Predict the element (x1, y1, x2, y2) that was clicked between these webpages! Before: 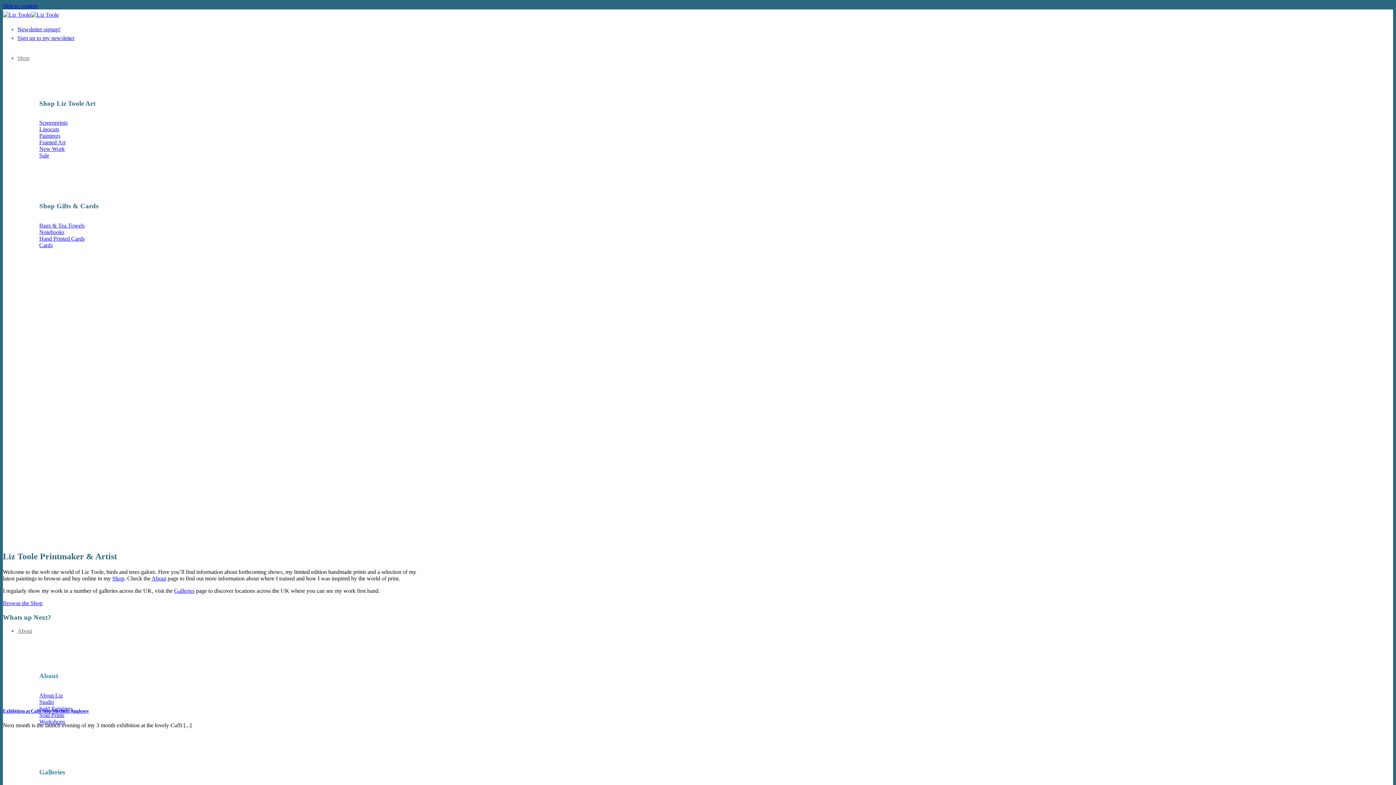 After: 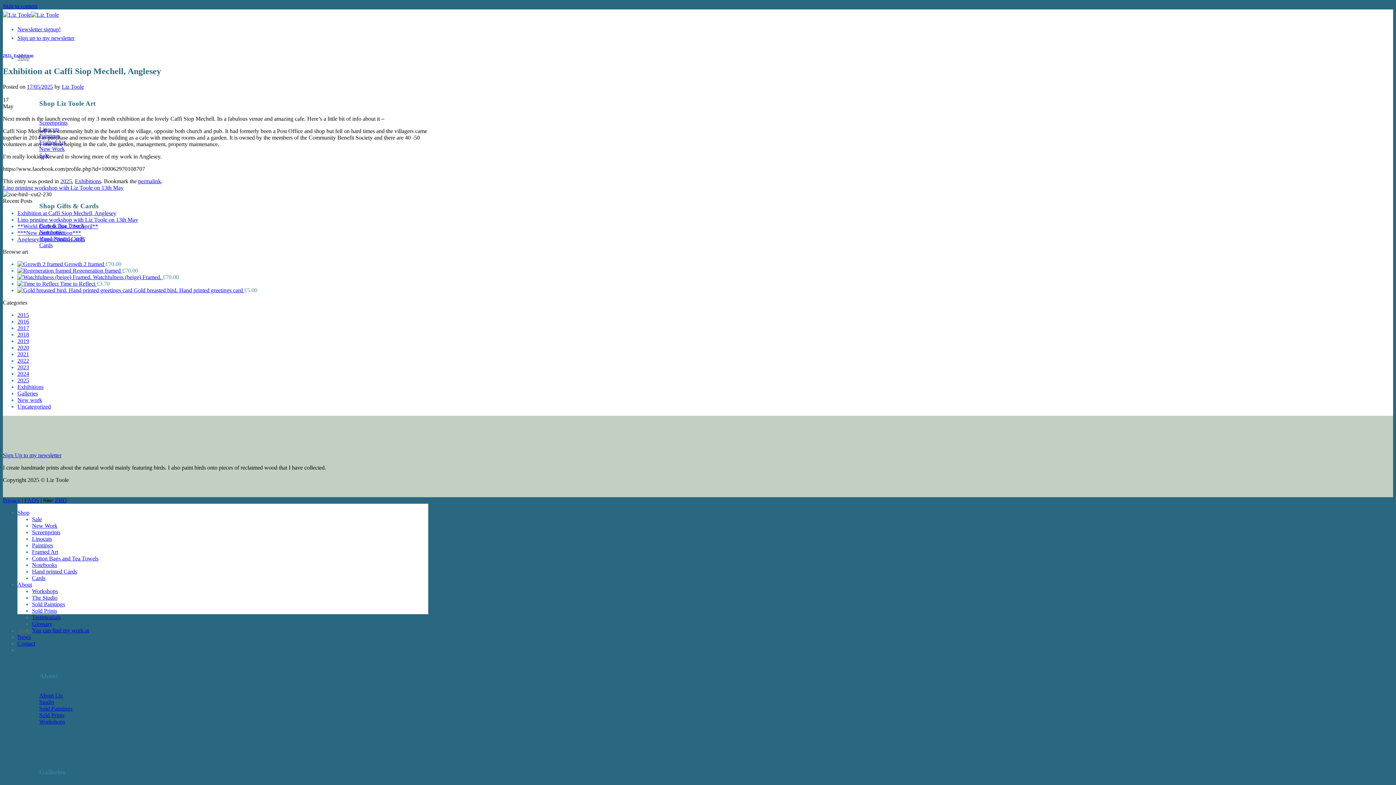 Action: label: Exhibition at Caffi Siop Mechell, Anglesey bbox: (2, 708, 89, 714)